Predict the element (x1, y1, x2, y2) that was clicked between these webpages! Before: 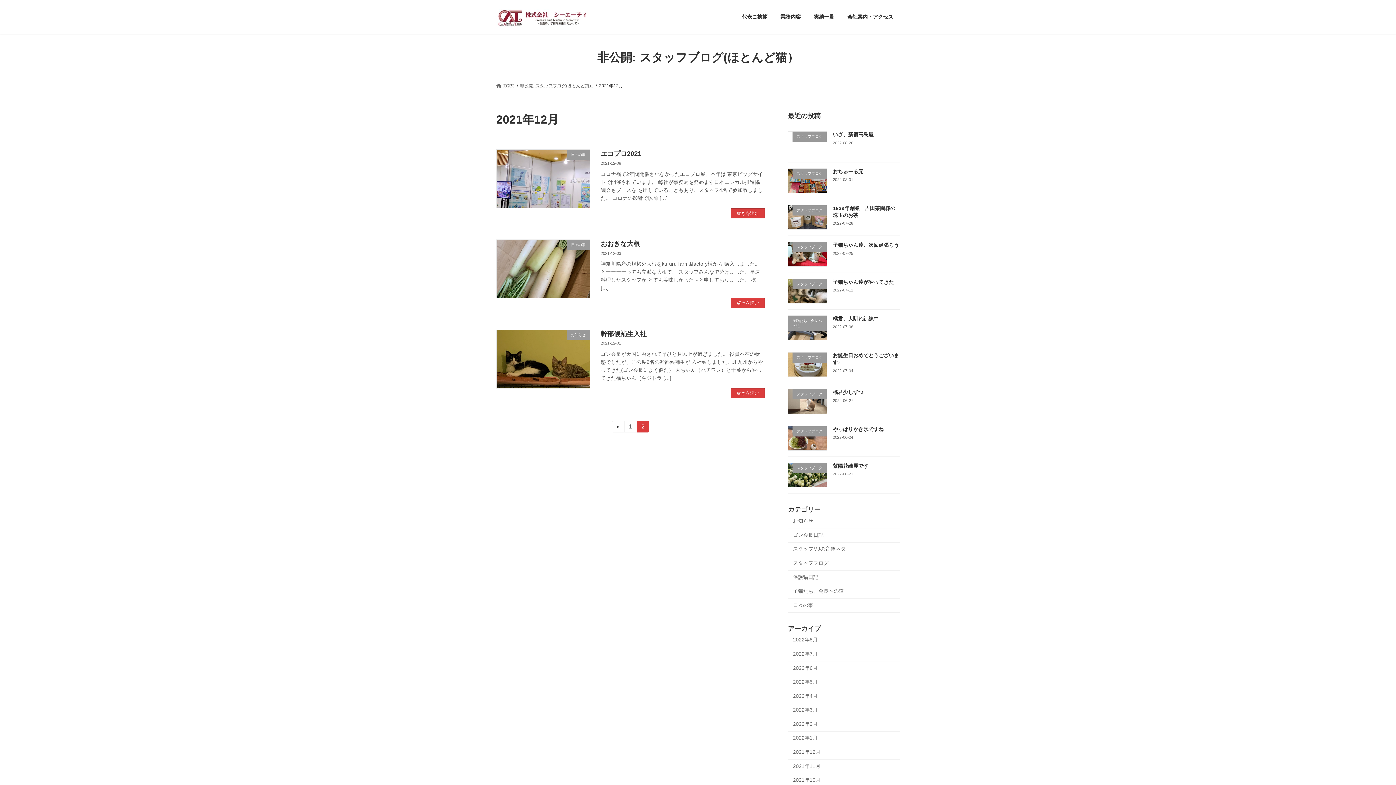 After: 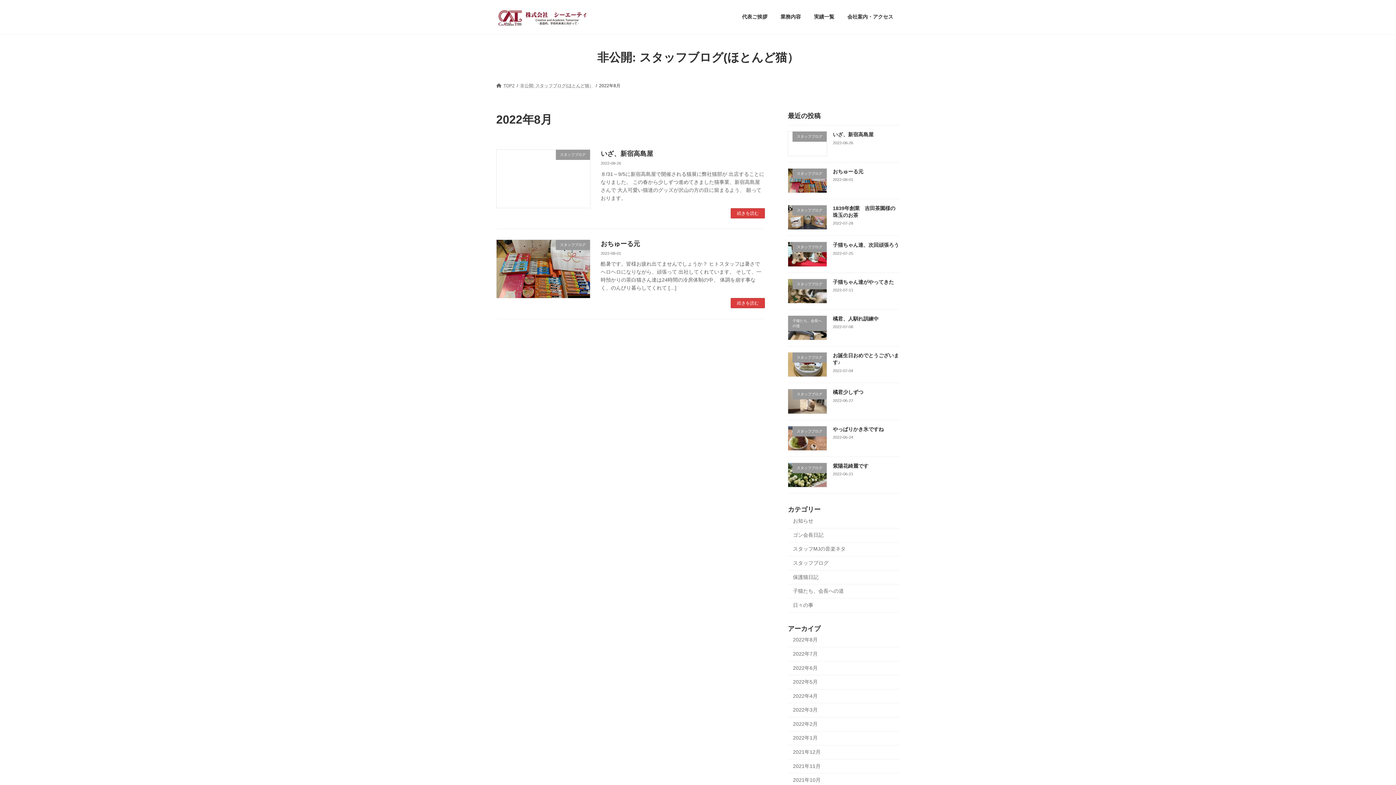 Action: bbox: (788, 633, 900, 647) label: 2022年8月